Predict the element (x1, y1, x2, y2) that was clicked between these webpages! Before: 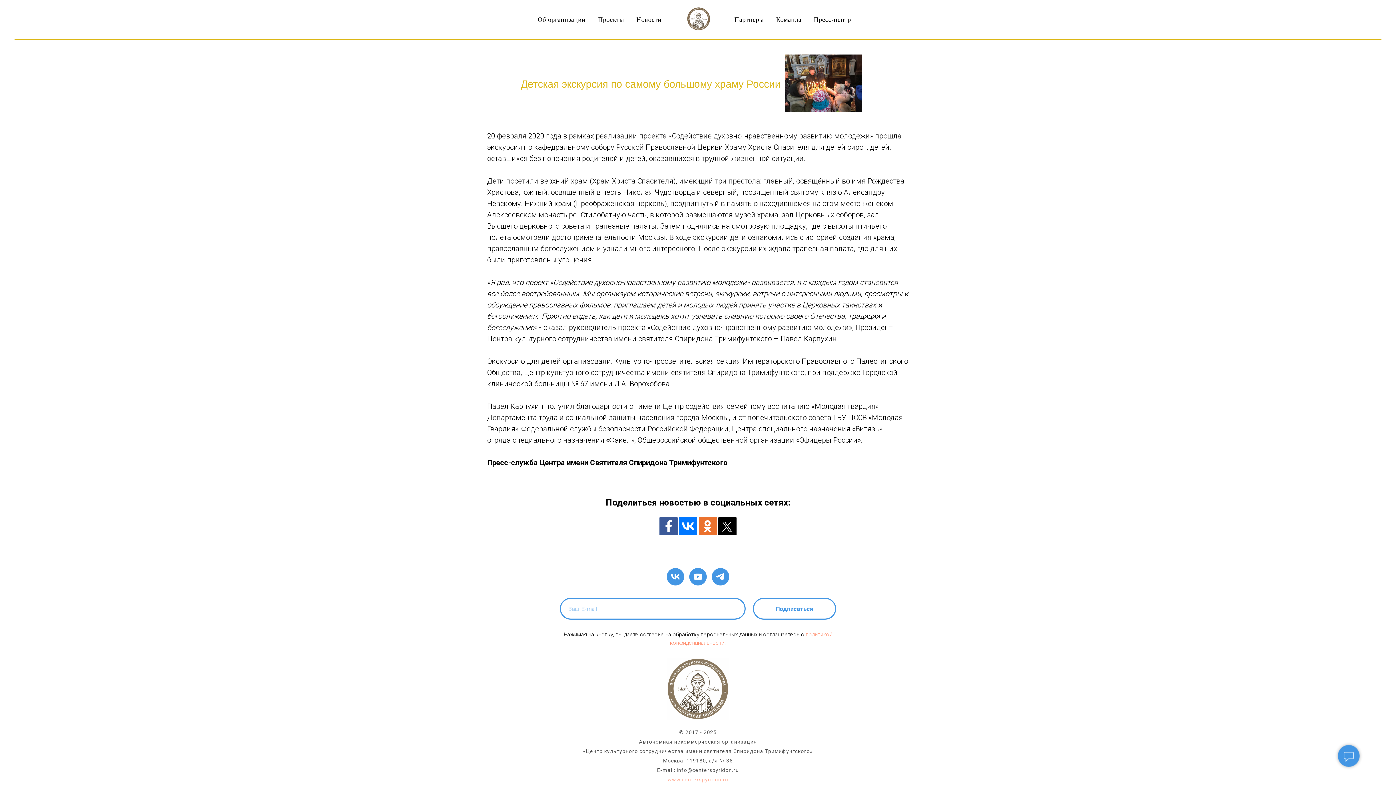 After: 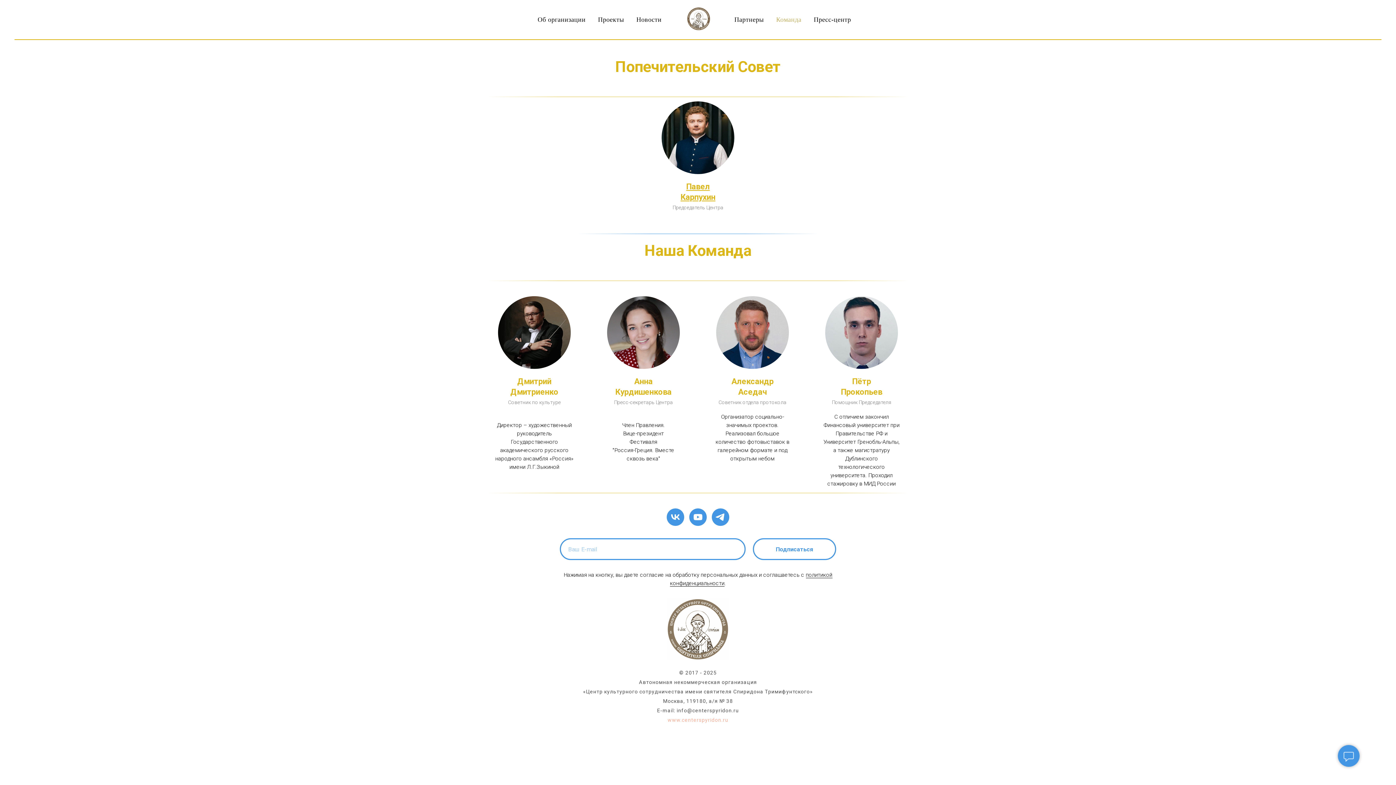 Action: label: Команда bbox: (776, 16, 801, 23)